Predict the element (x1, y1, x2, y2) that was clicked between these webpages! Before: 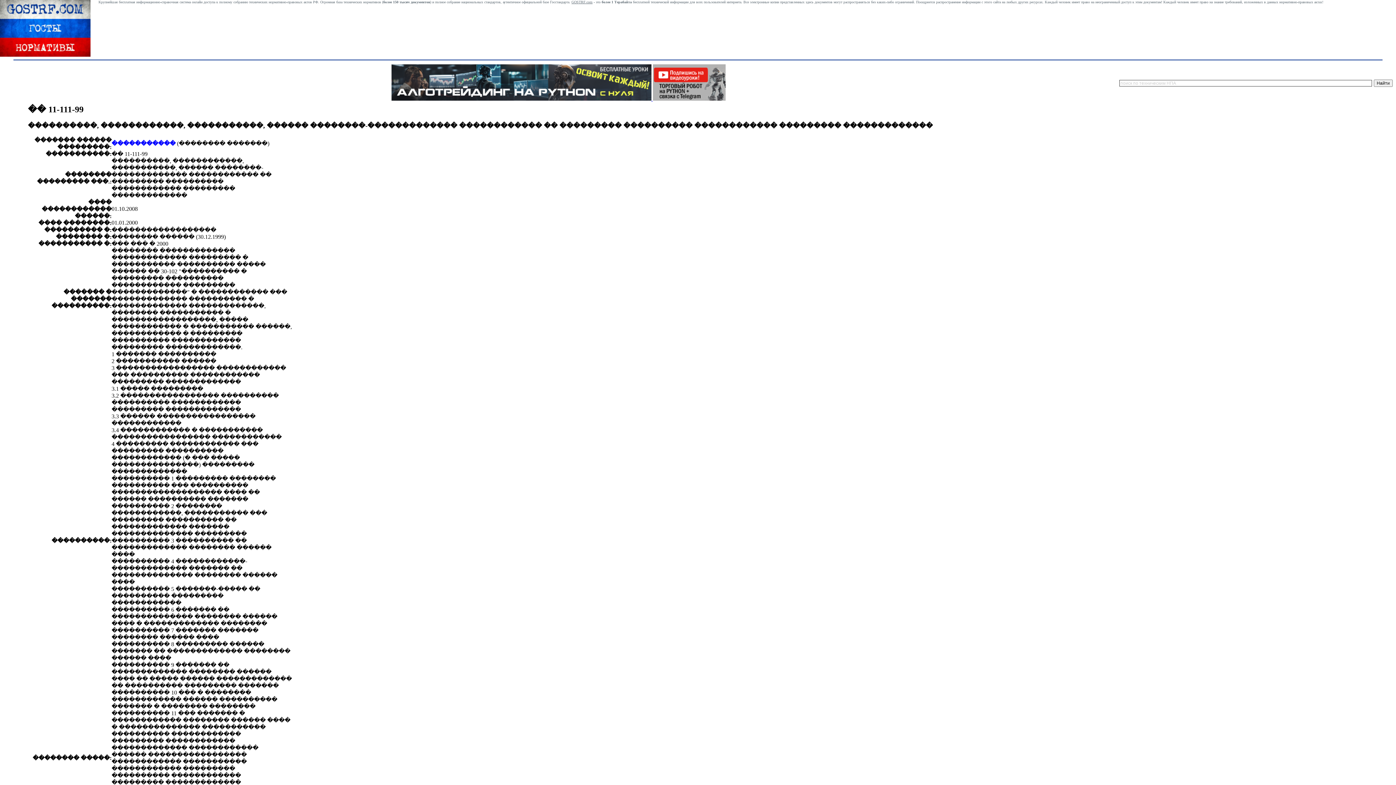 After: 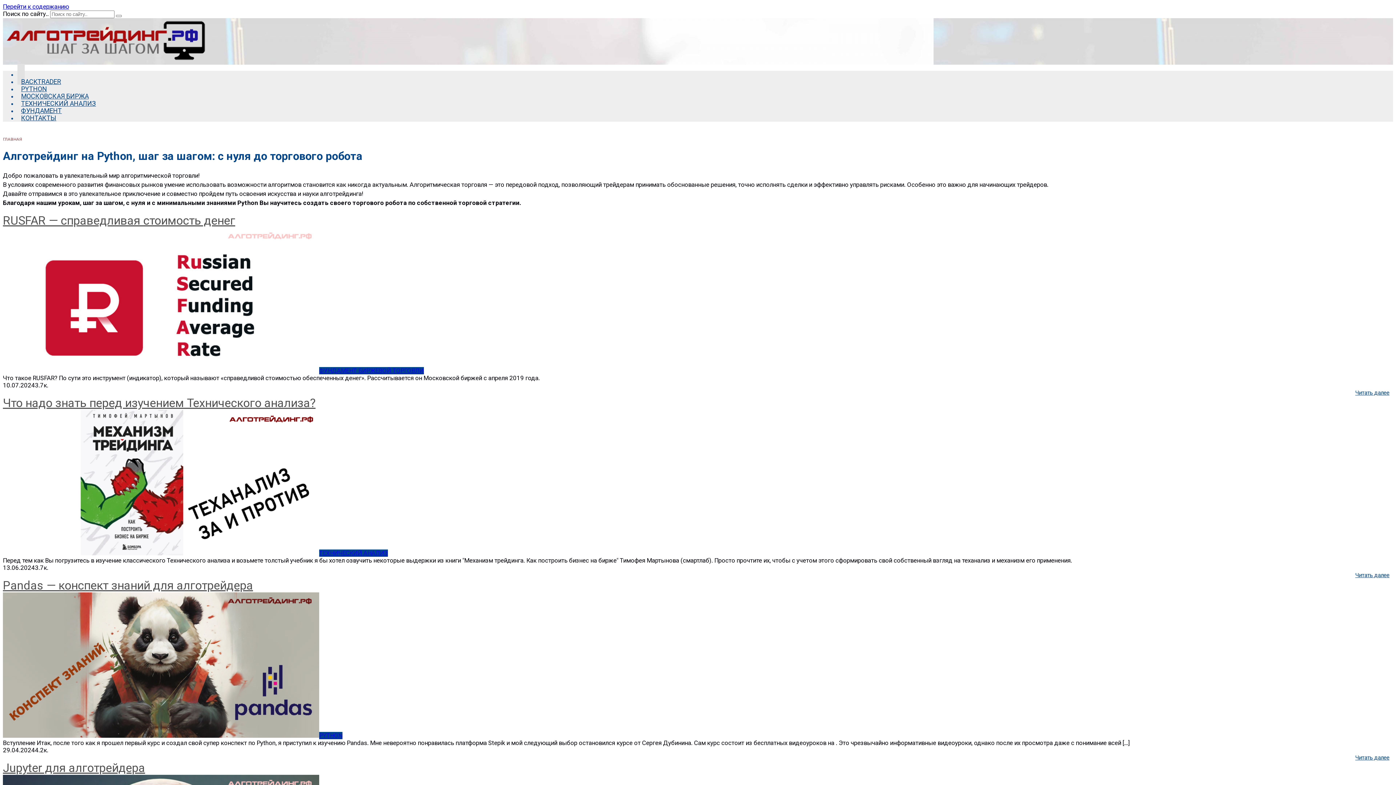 Action: bbox: (391, 95, 652, 101) label:  